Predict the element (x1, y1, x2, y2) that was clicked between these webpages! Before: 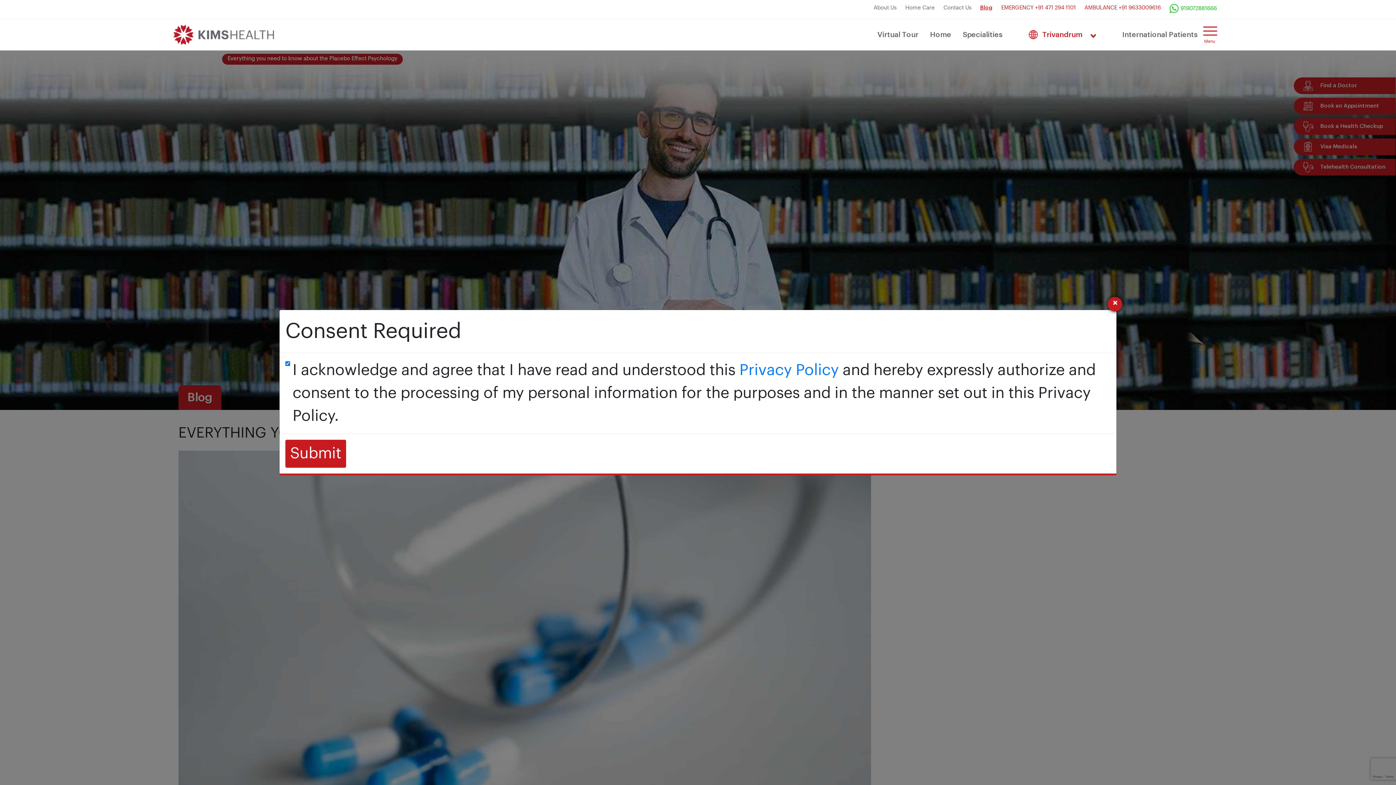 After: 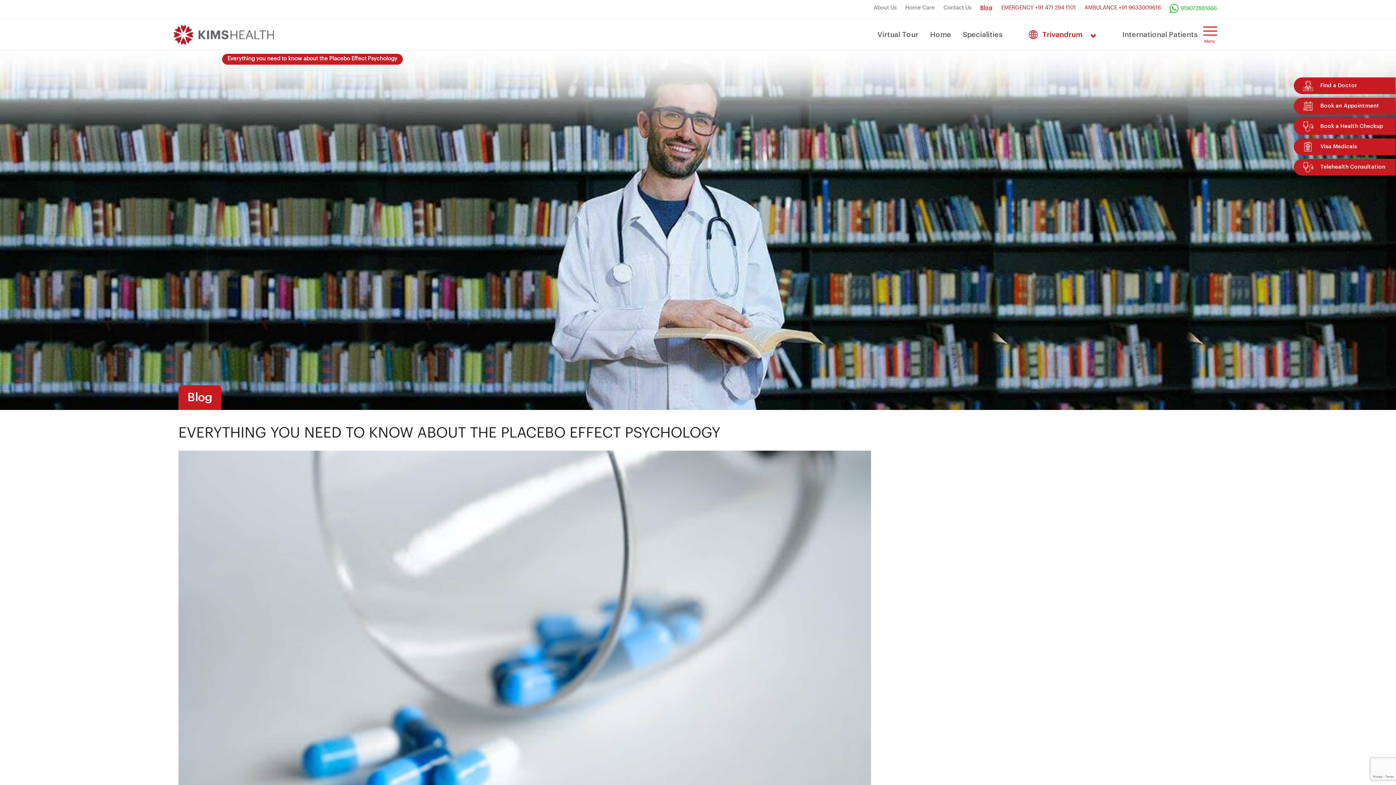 Action: bbox: (1108, 297, 1122, 311) label: Close